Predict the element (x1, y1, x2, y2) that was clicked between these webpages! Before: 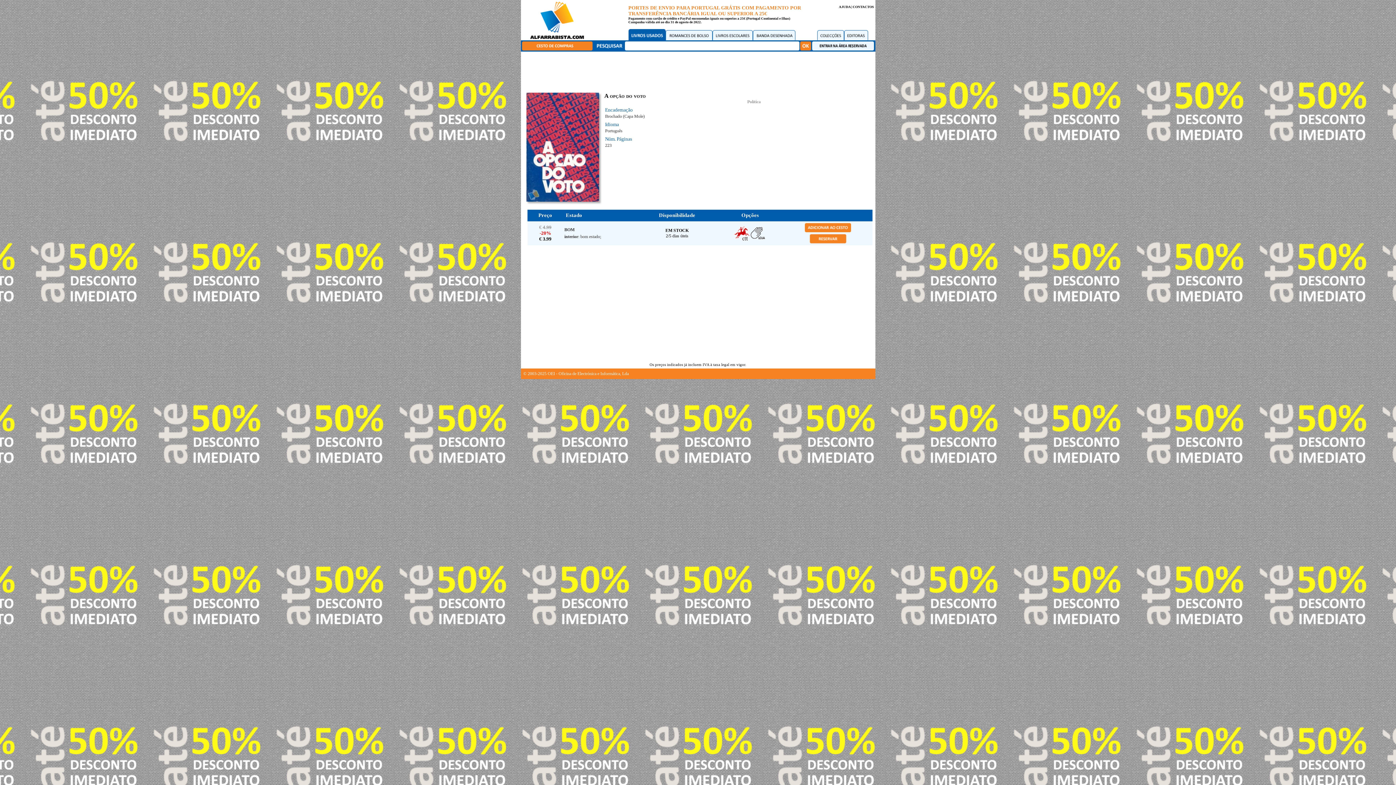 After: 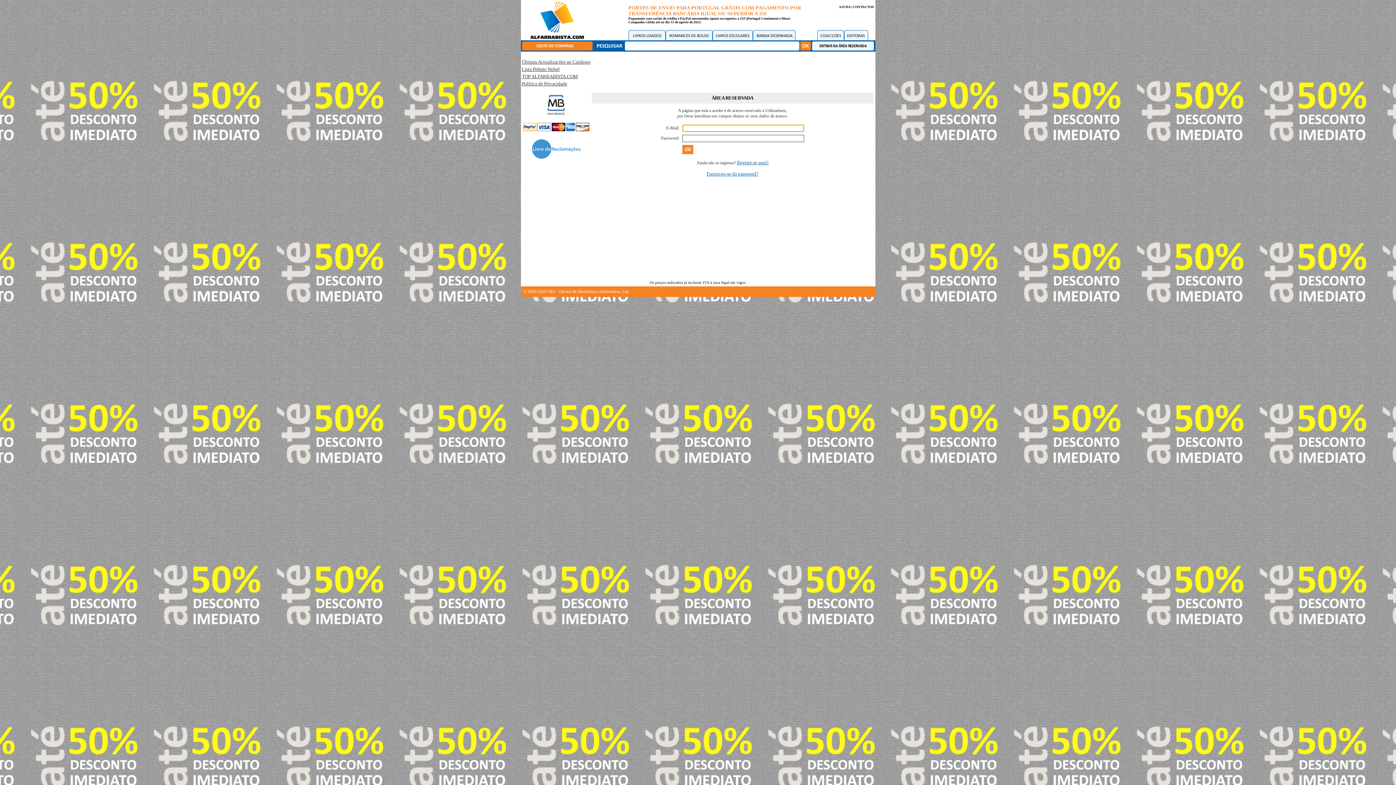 Action: bbox: (809, 238, 846, 244)